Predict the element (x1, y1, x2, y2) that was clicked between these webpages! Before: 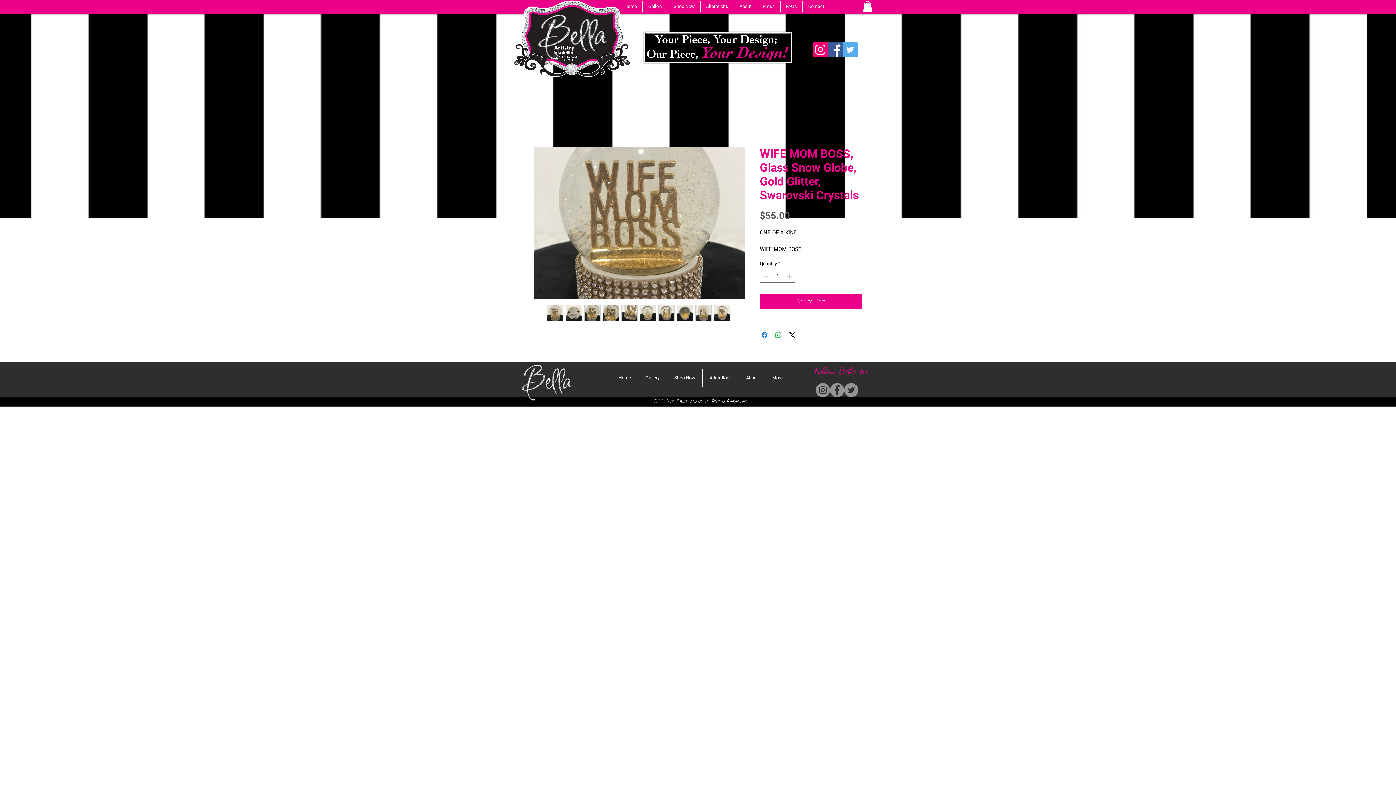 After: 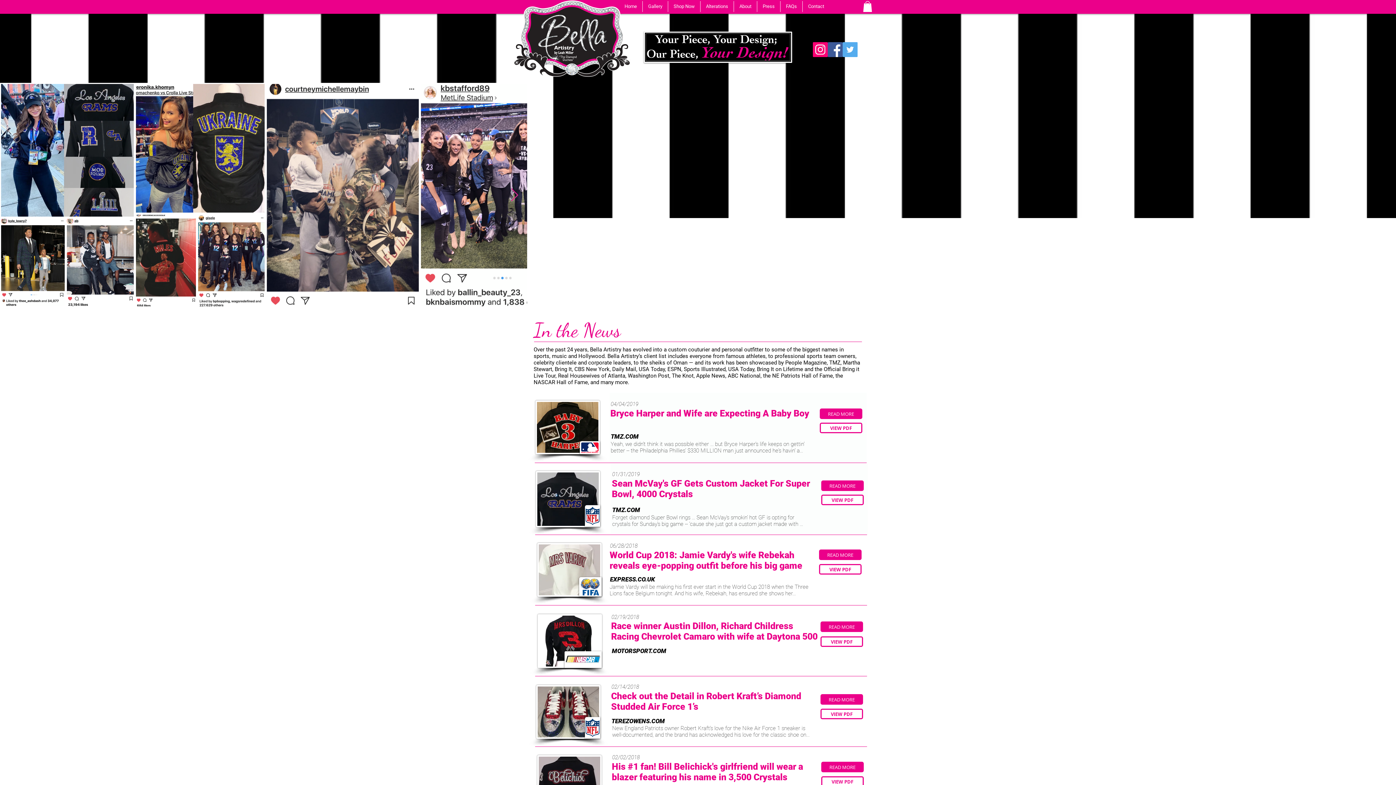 Action: label: Press bbox: (757, 1, 780, 12)